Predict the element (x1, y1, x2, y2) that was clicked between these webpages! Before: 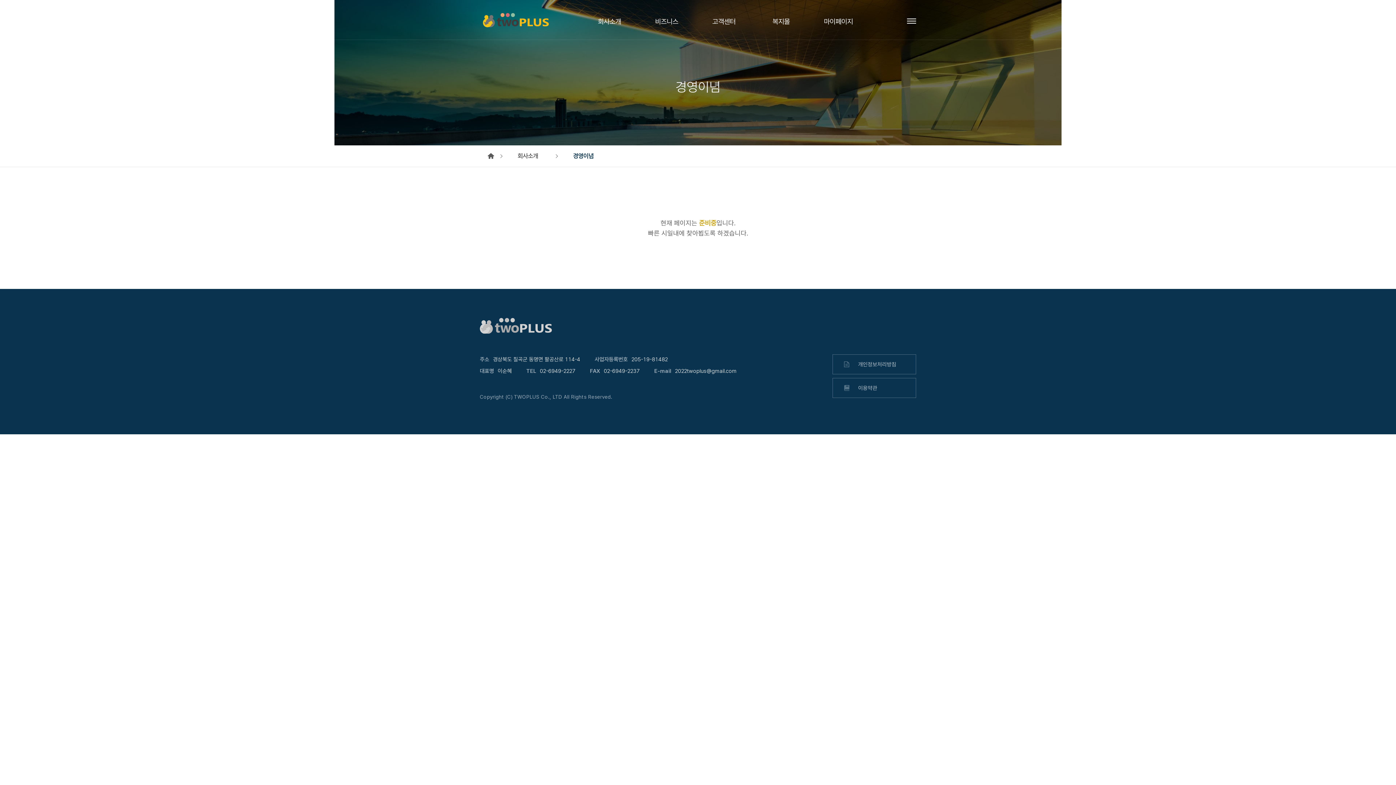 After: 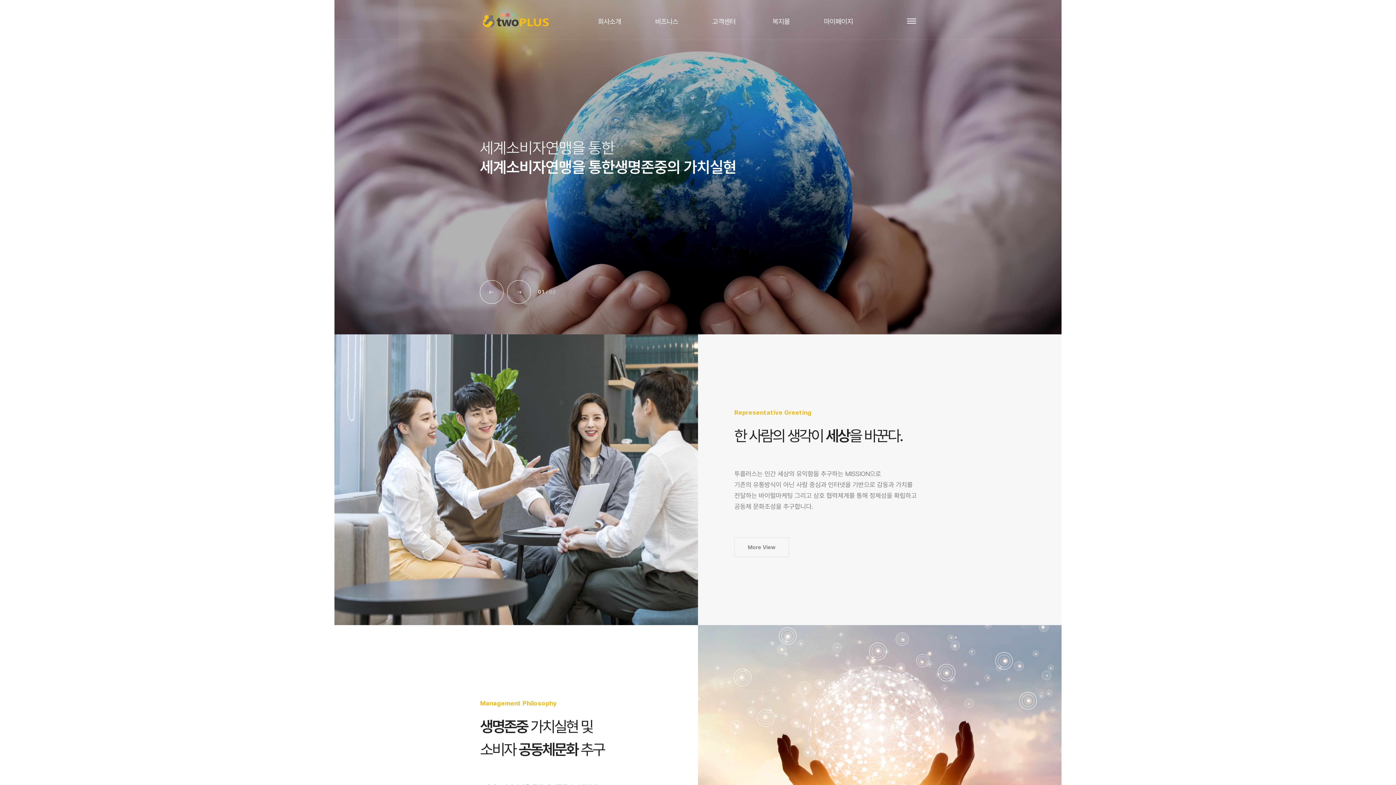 Action: bbox: (480, 145, 510, 166)